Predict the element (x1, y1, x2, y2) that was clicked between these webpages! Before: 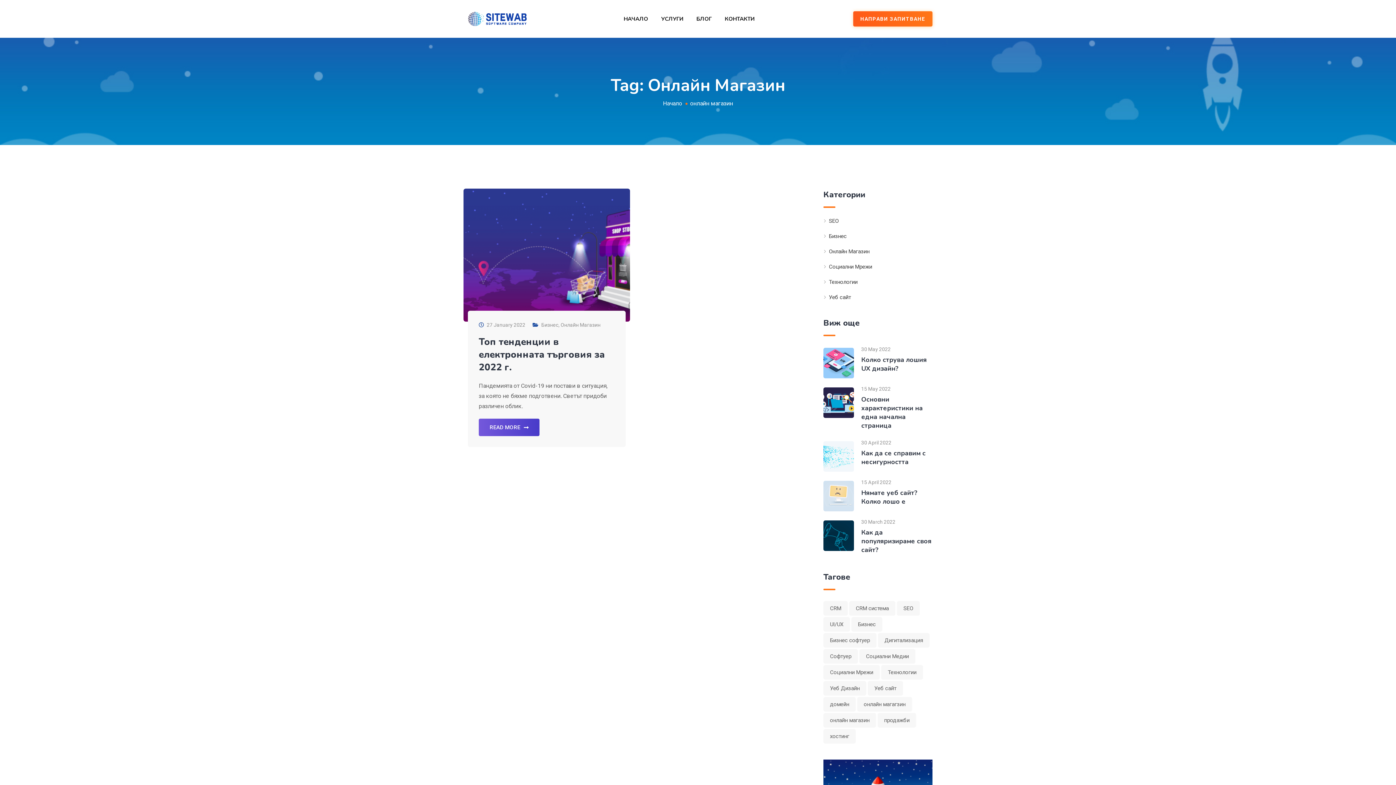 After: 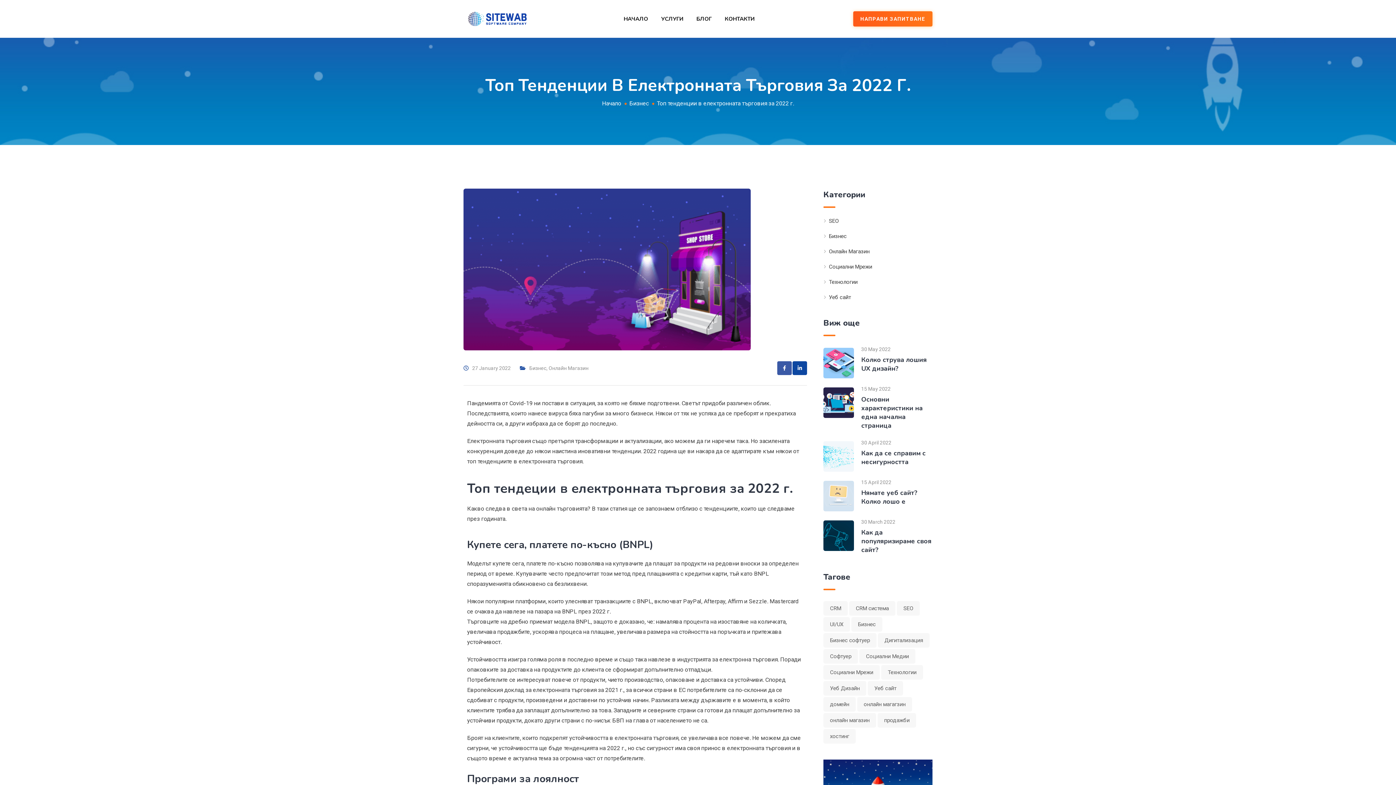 Action: bbox: (478, 335, 605, 373) label: Топ тенденции в електронната търговия за 2022 г.